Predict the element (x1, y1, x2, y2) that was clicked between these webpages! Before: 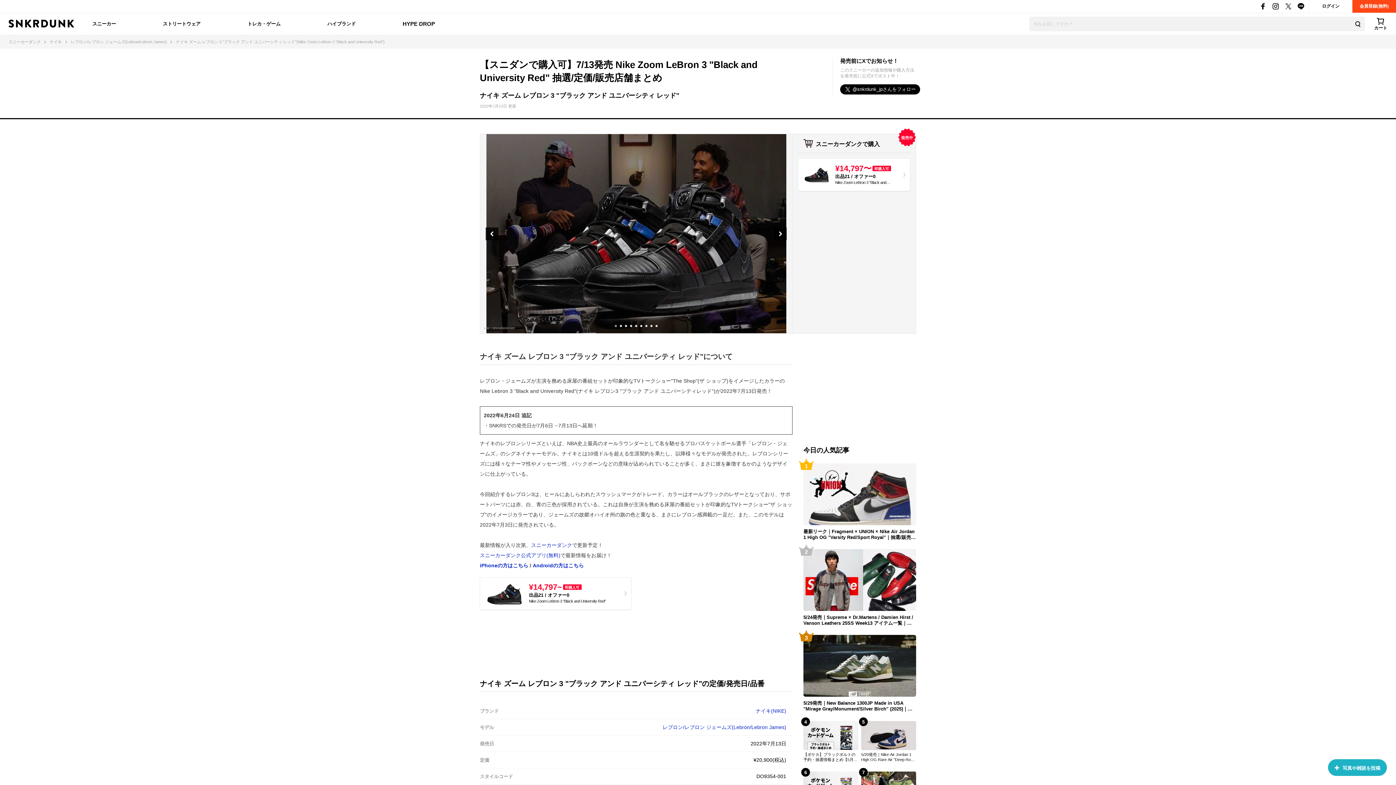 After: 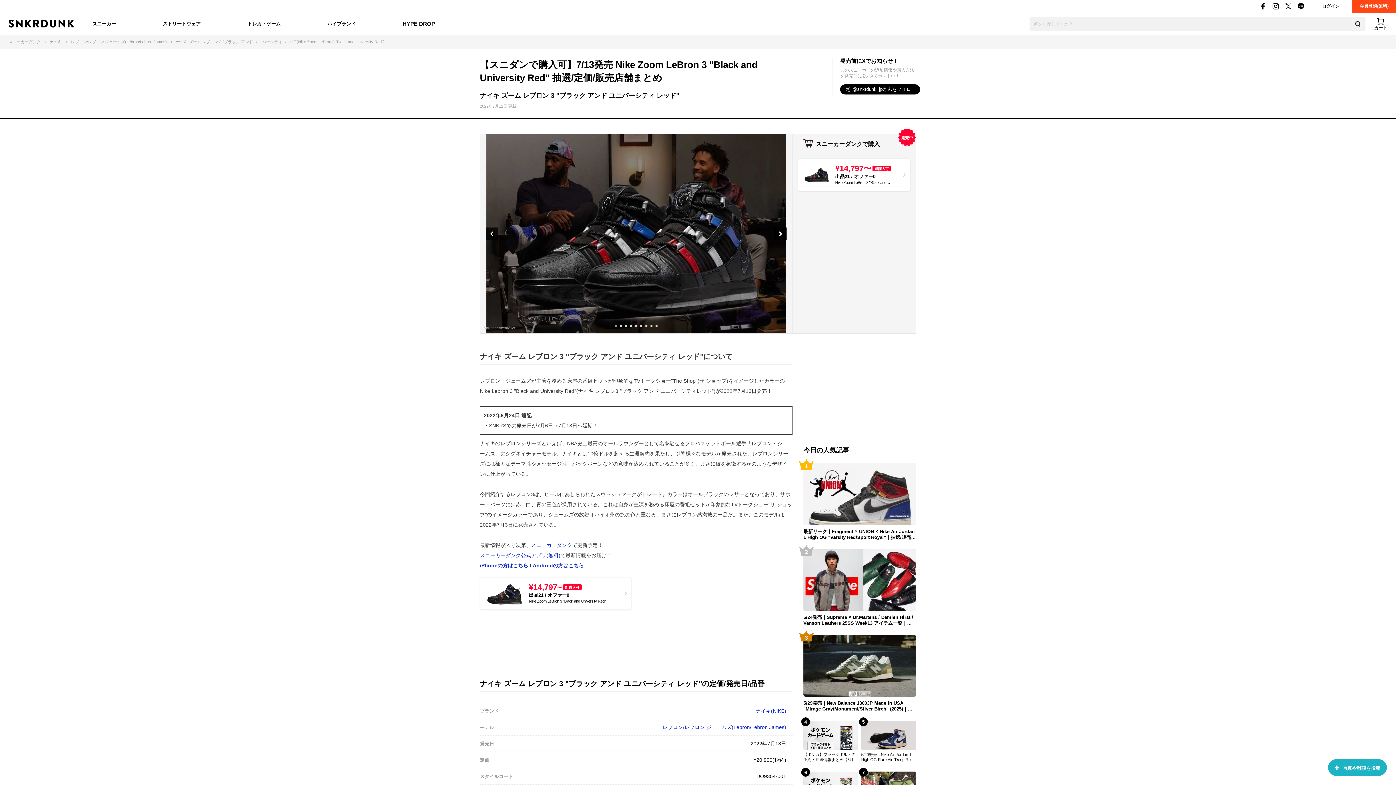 Action: bbox: (492, 326, 514, 330) label: sneakernews